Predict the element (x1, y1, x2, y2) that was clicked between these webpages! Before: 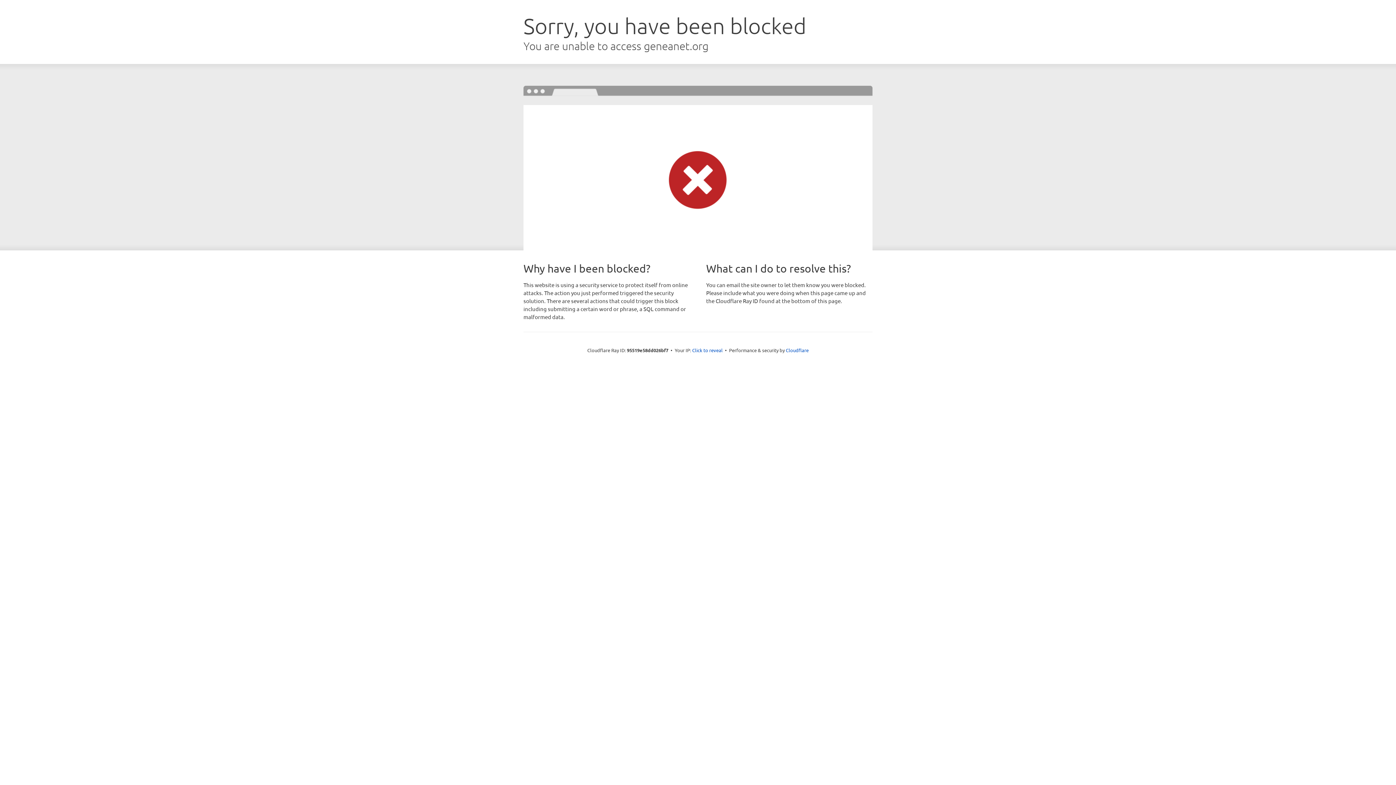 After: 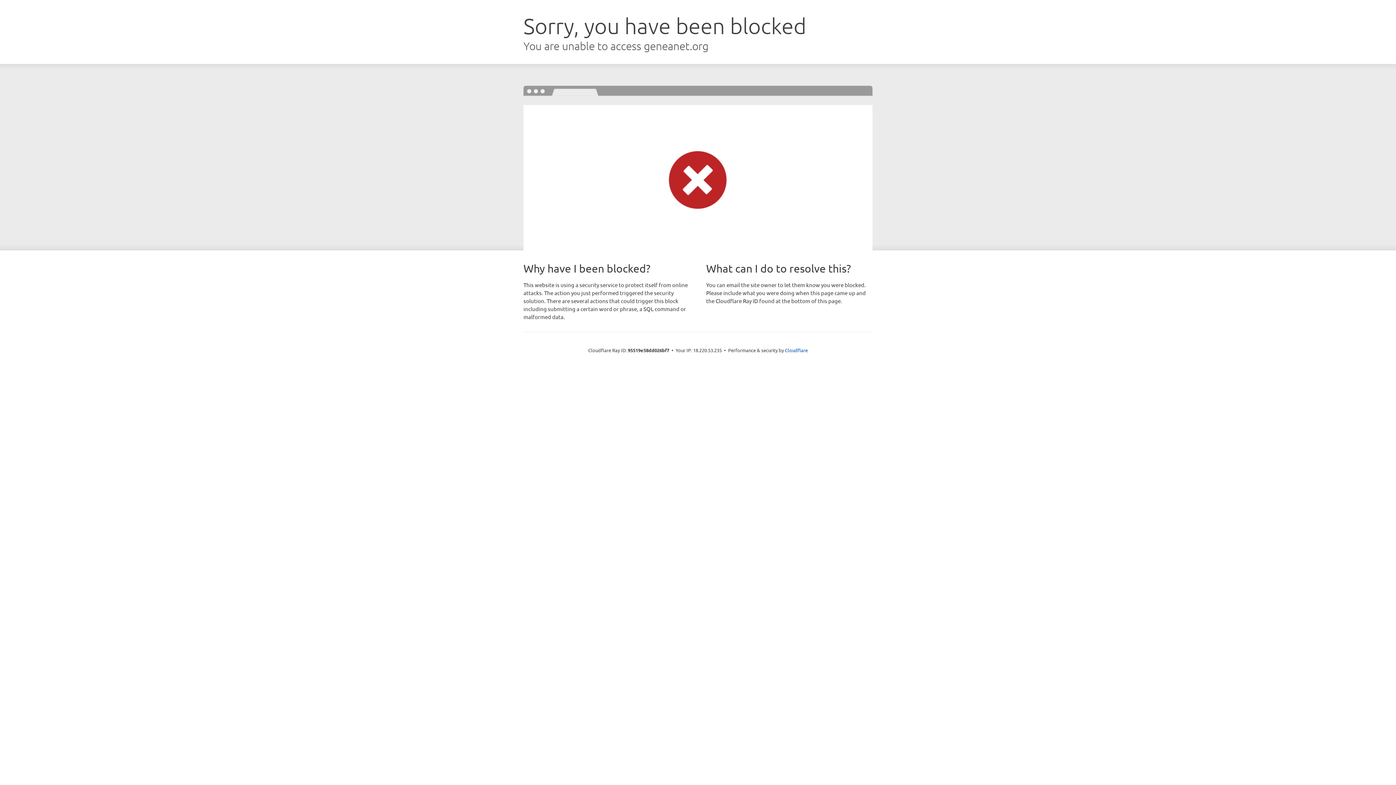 Action: label: Click to reveal bbox: (692, 346, 722, 353)